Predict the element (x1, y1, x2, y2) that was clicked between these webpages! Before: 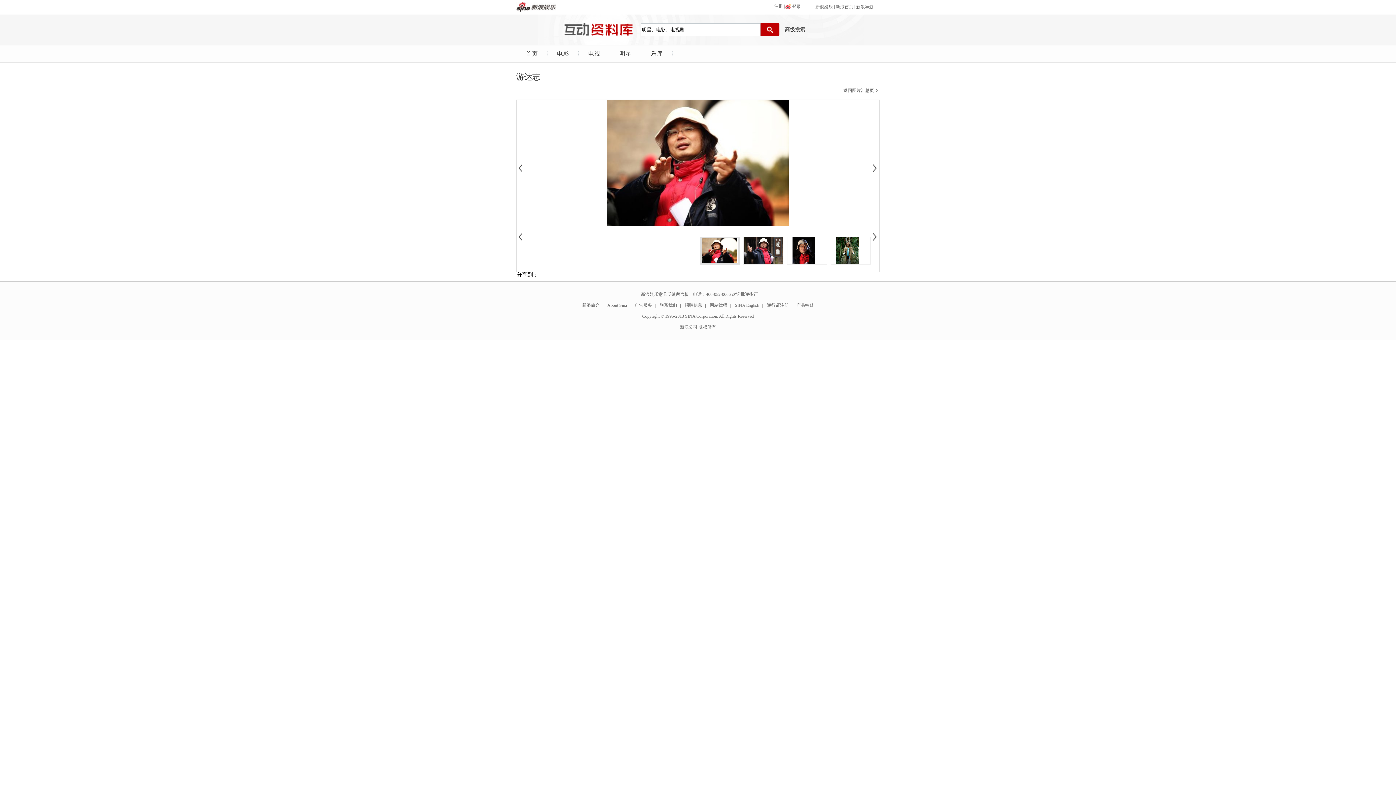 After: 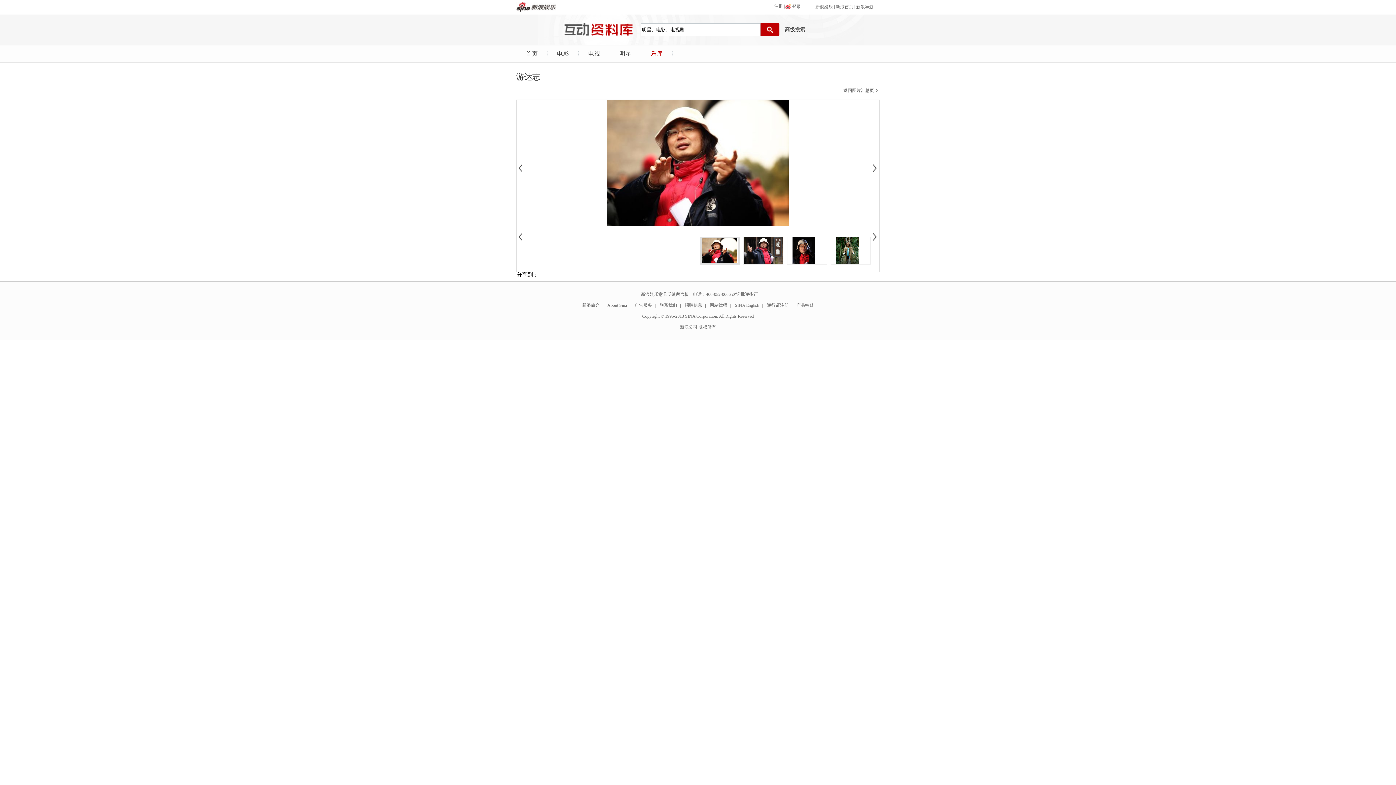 Action: bbox: (641, 50, 672, 56) label: 乐库